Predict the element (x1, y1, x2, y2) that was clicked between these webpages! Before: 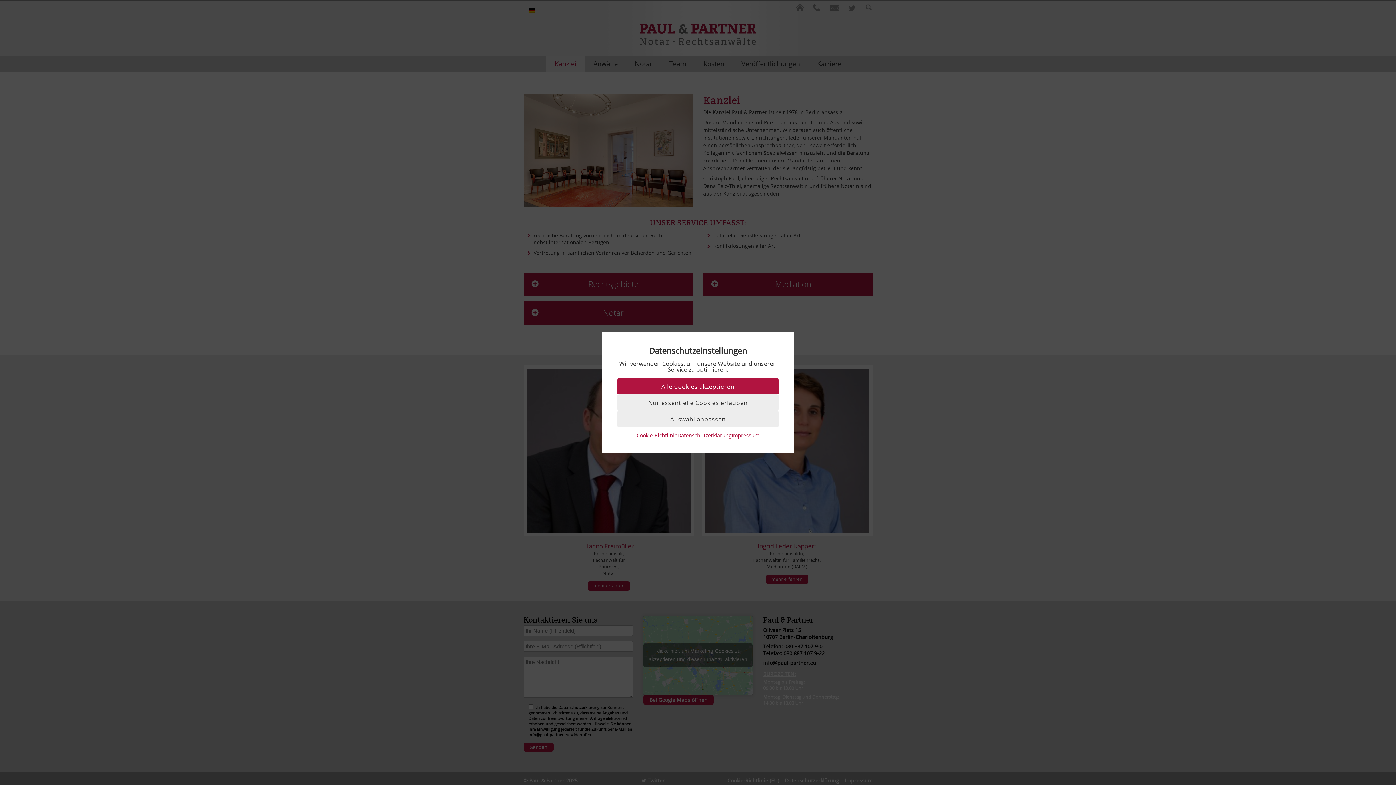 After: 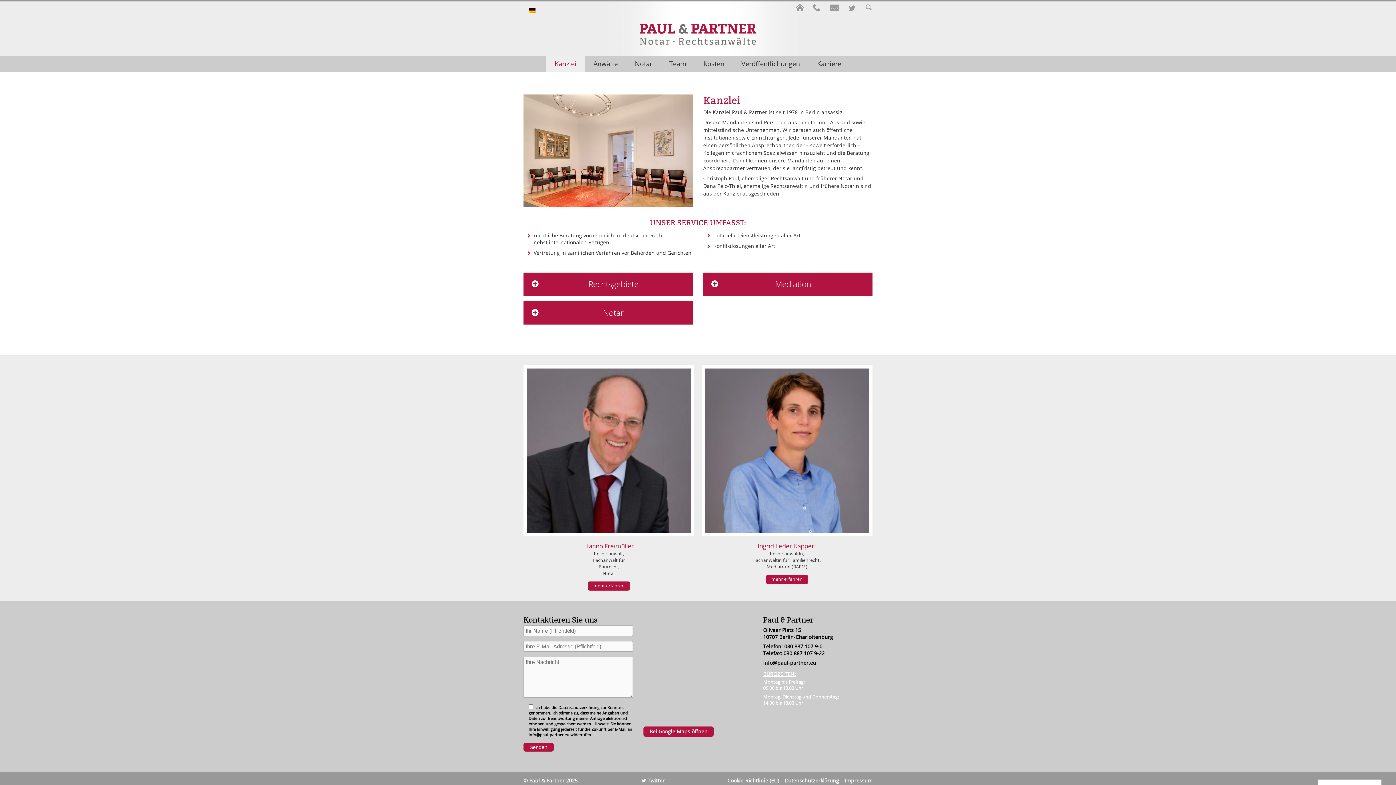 Action: label: Alle Cookies akzeptieren bbox: (617, 378, 779, 394)